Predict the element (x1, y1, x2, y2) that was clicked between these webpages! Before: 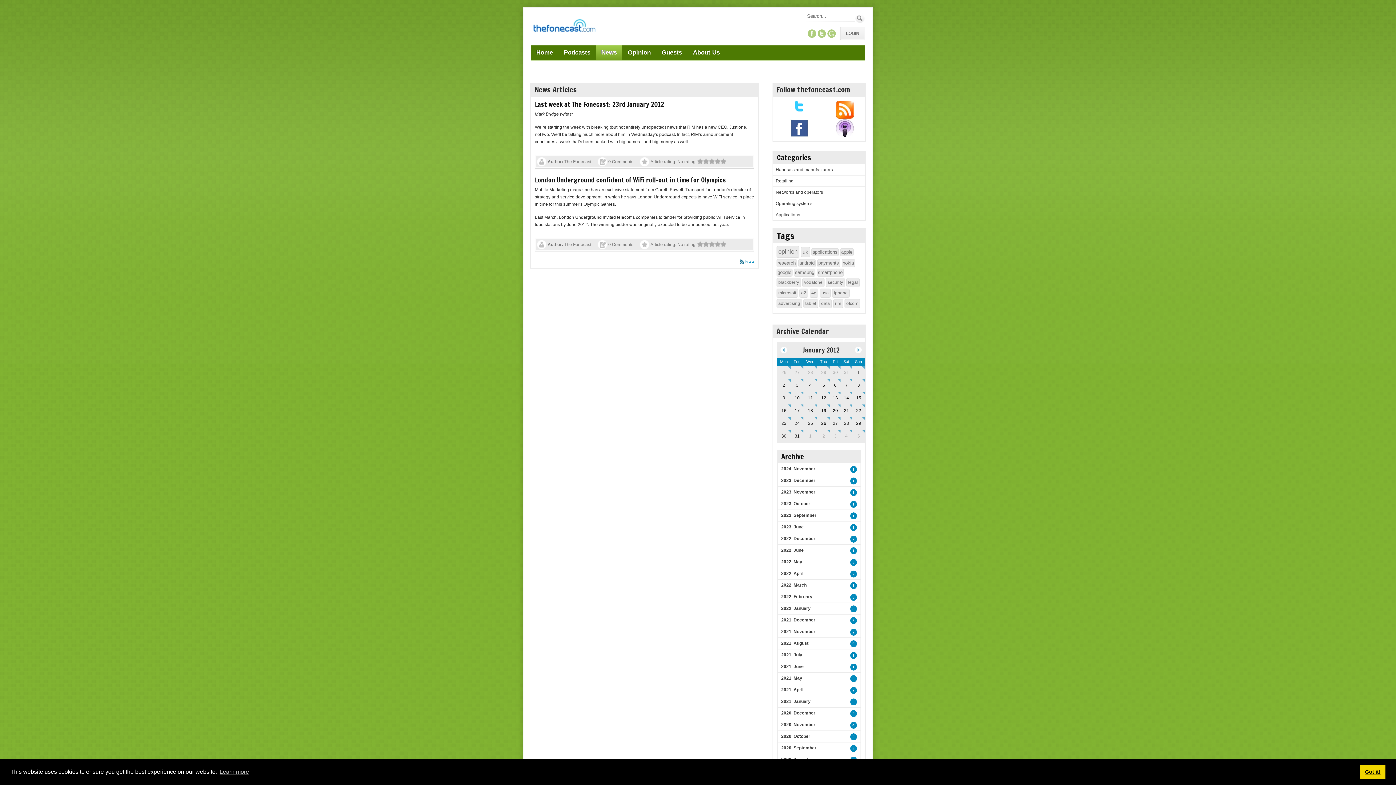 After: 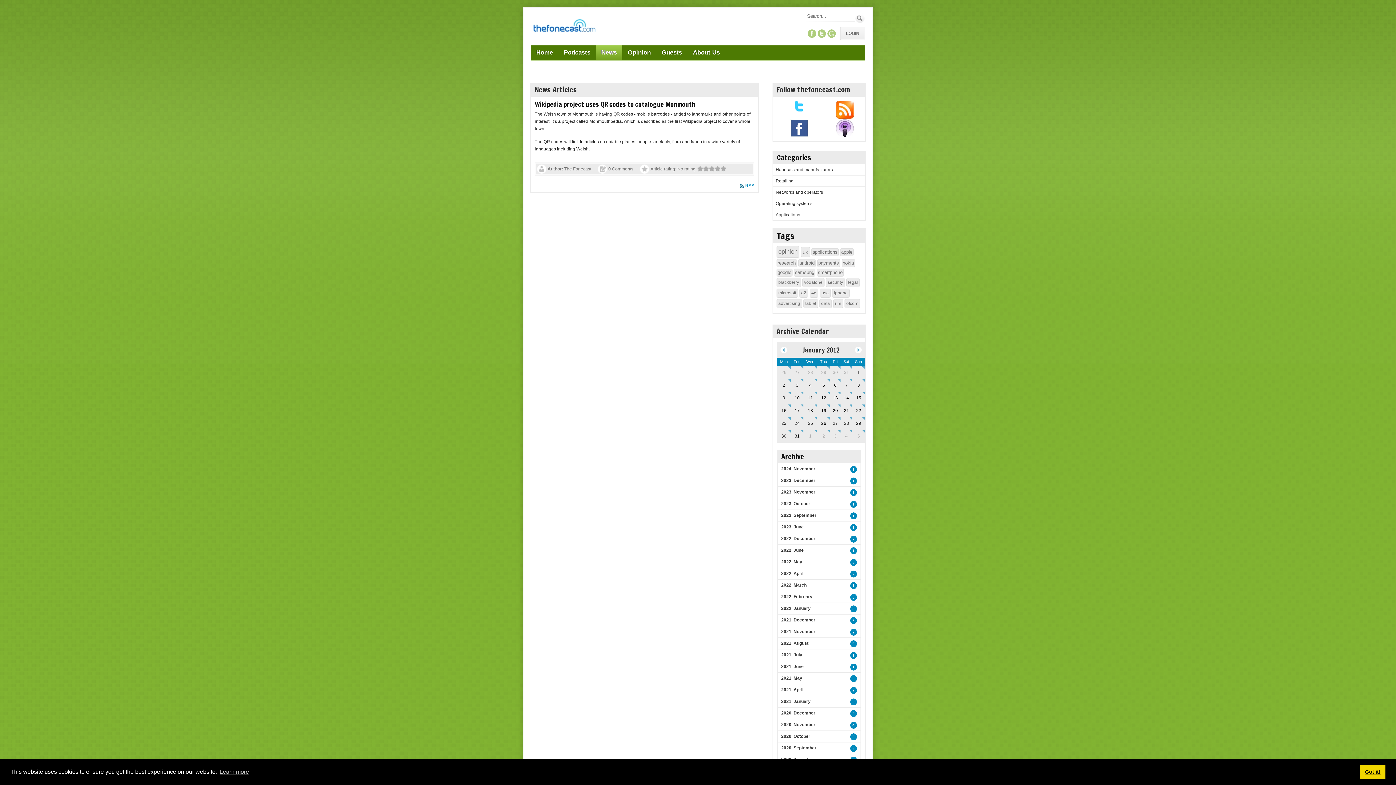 Action: label: January 01 bbox: (852, 366, 865, 378)